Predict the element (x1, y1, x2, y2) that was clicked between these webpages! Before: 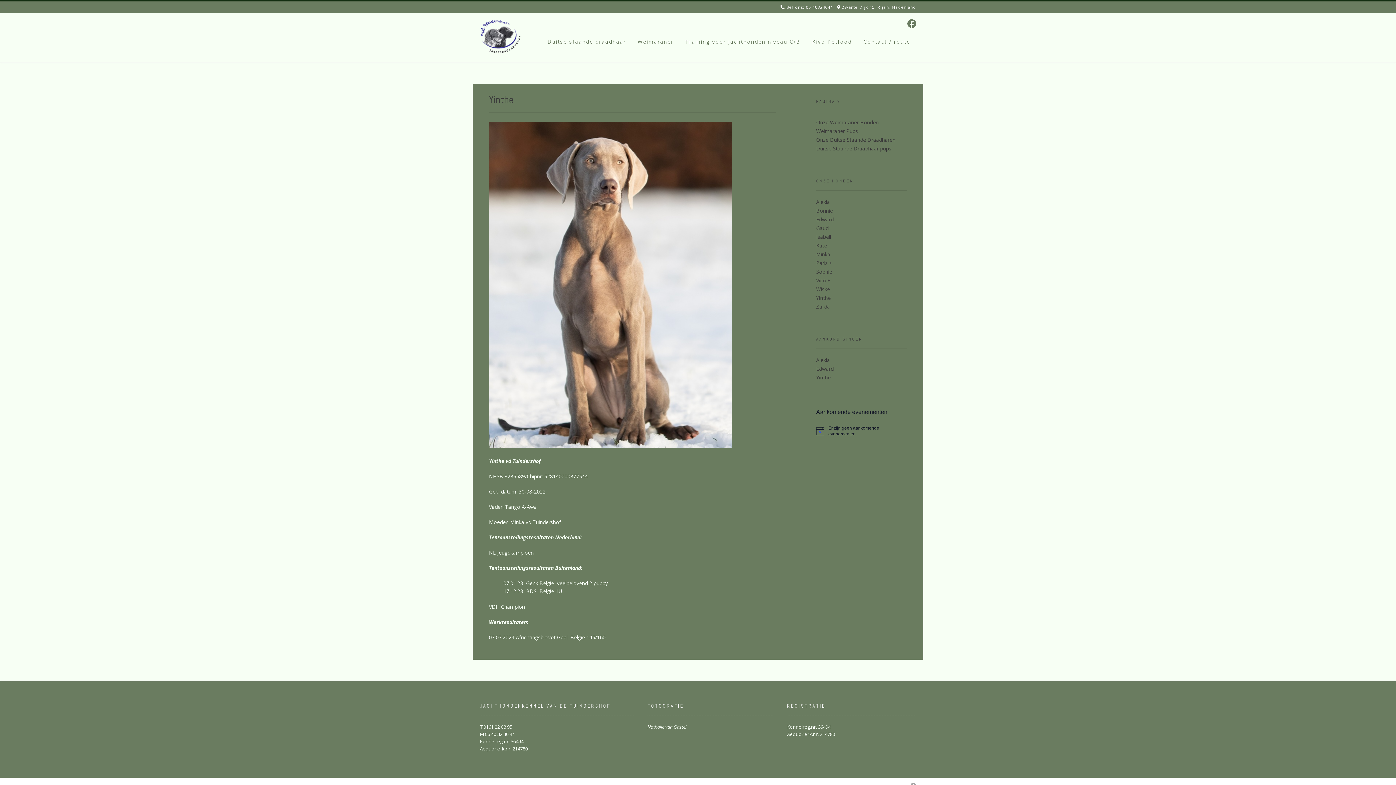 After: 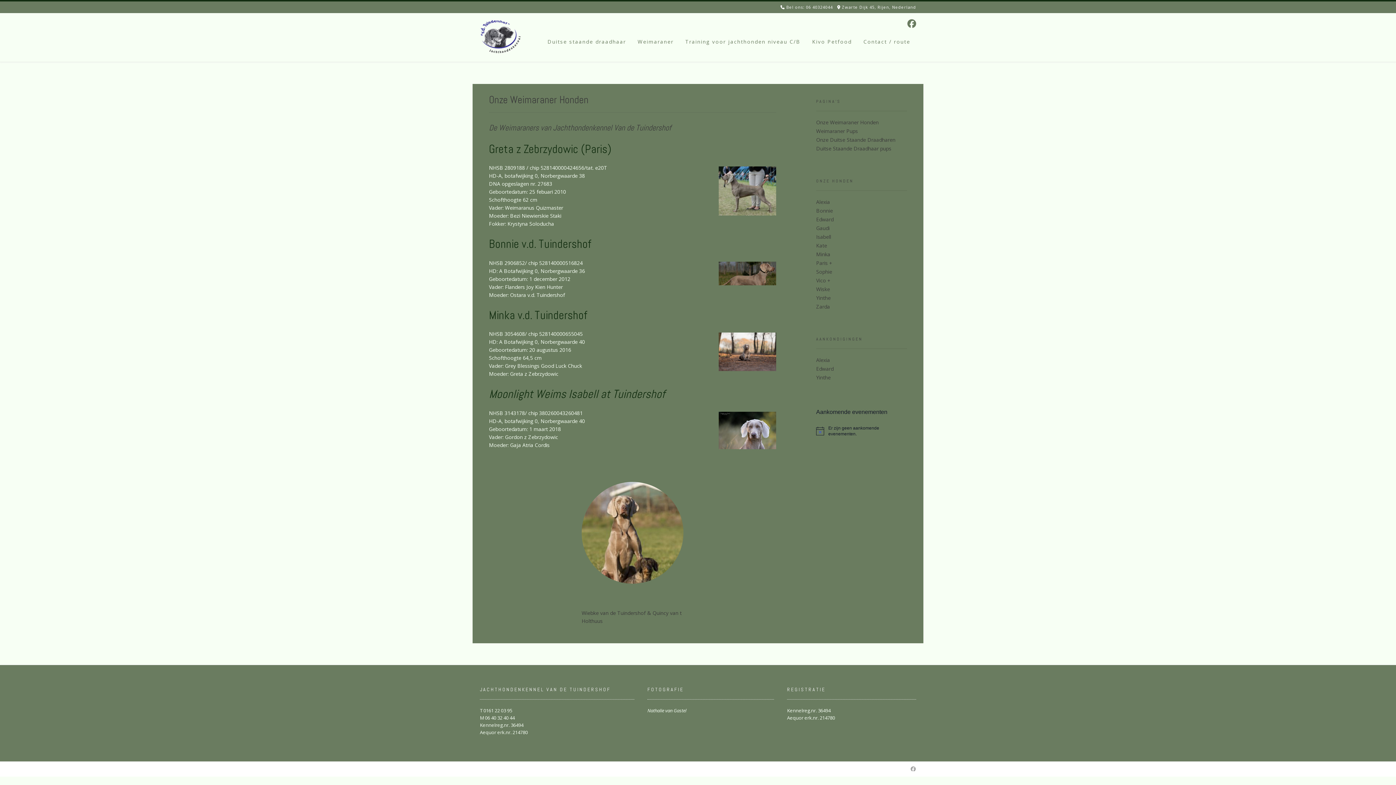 Action: bbox: (816, 118, 878, 125) label: Onze Weimaraner Honden